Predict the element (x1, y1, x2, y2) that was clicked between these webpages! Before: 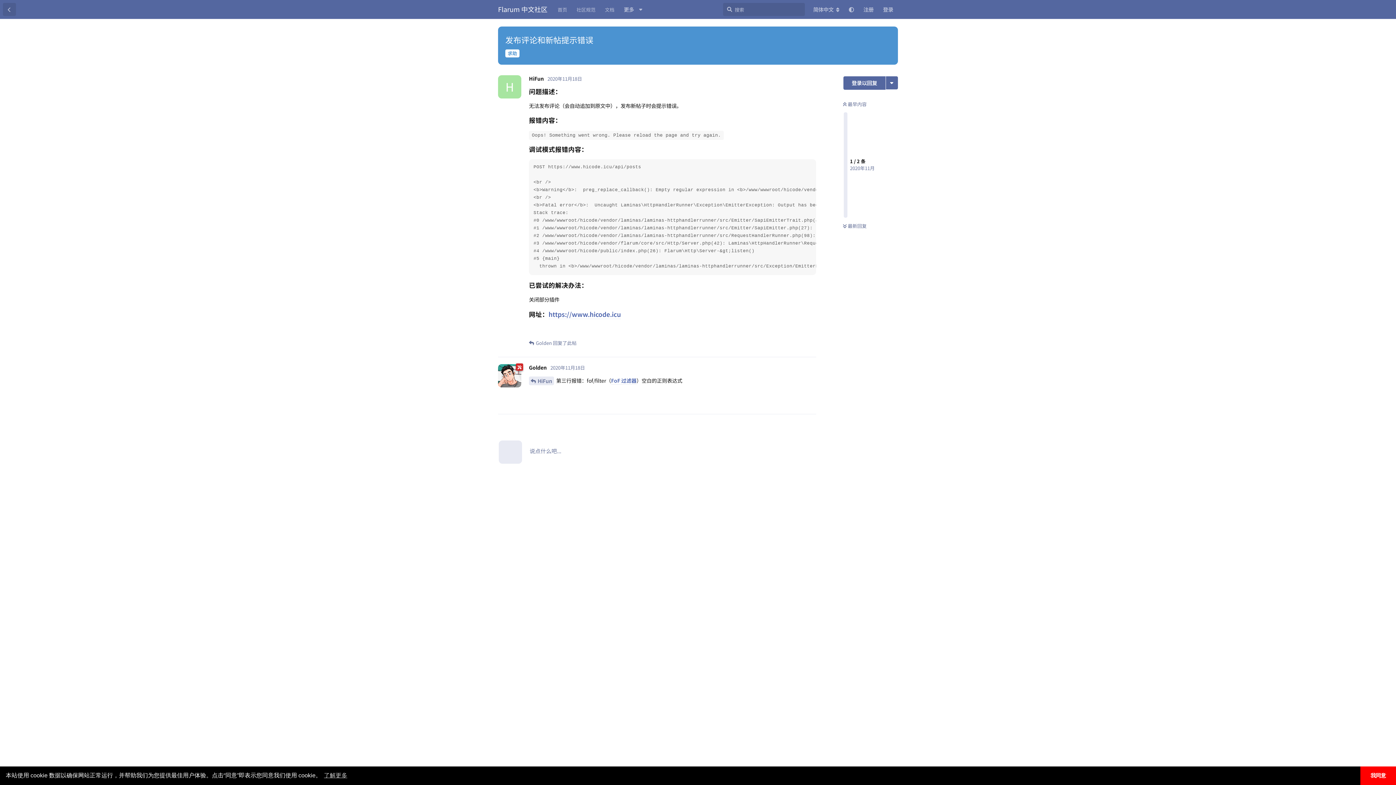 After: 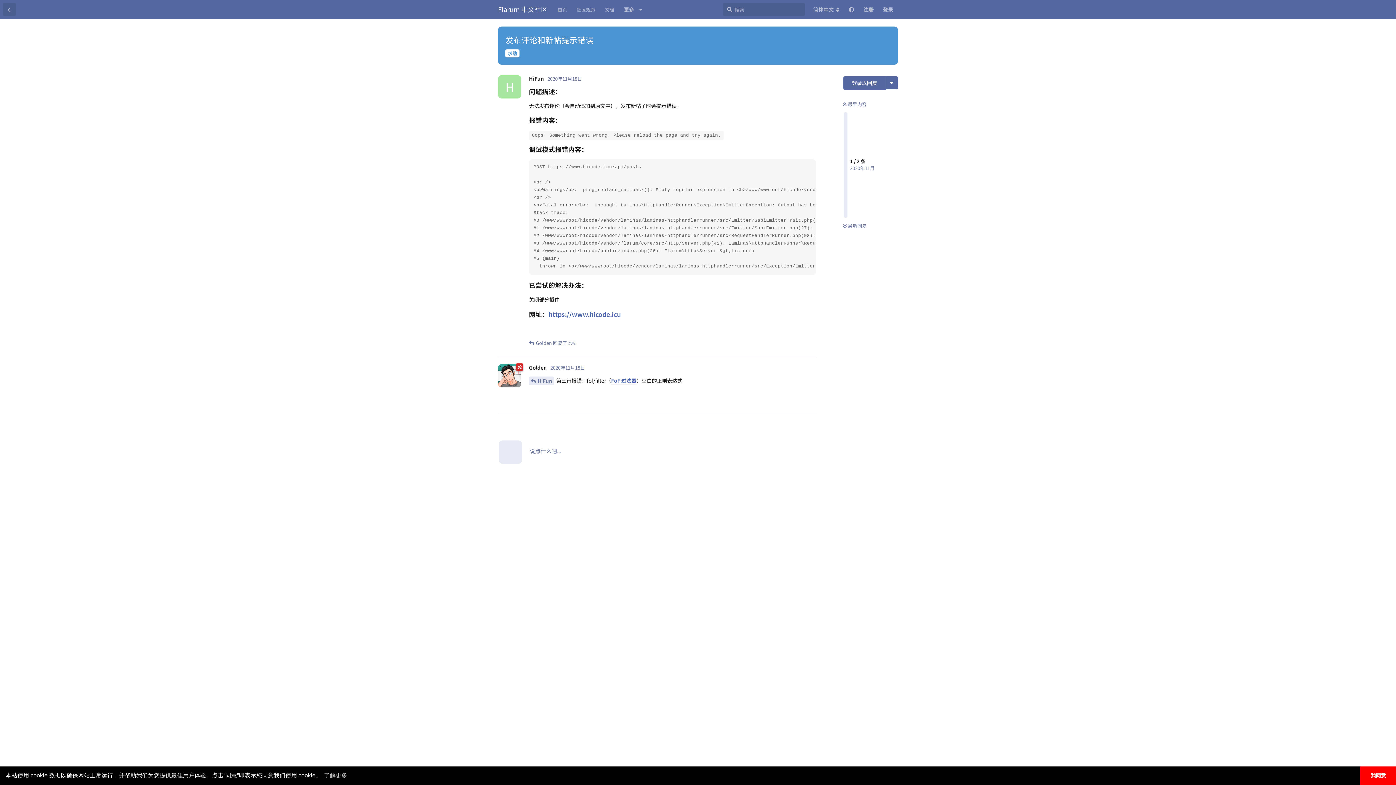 Action: bbox: (572, 3, 600, 16) label: 社区规范